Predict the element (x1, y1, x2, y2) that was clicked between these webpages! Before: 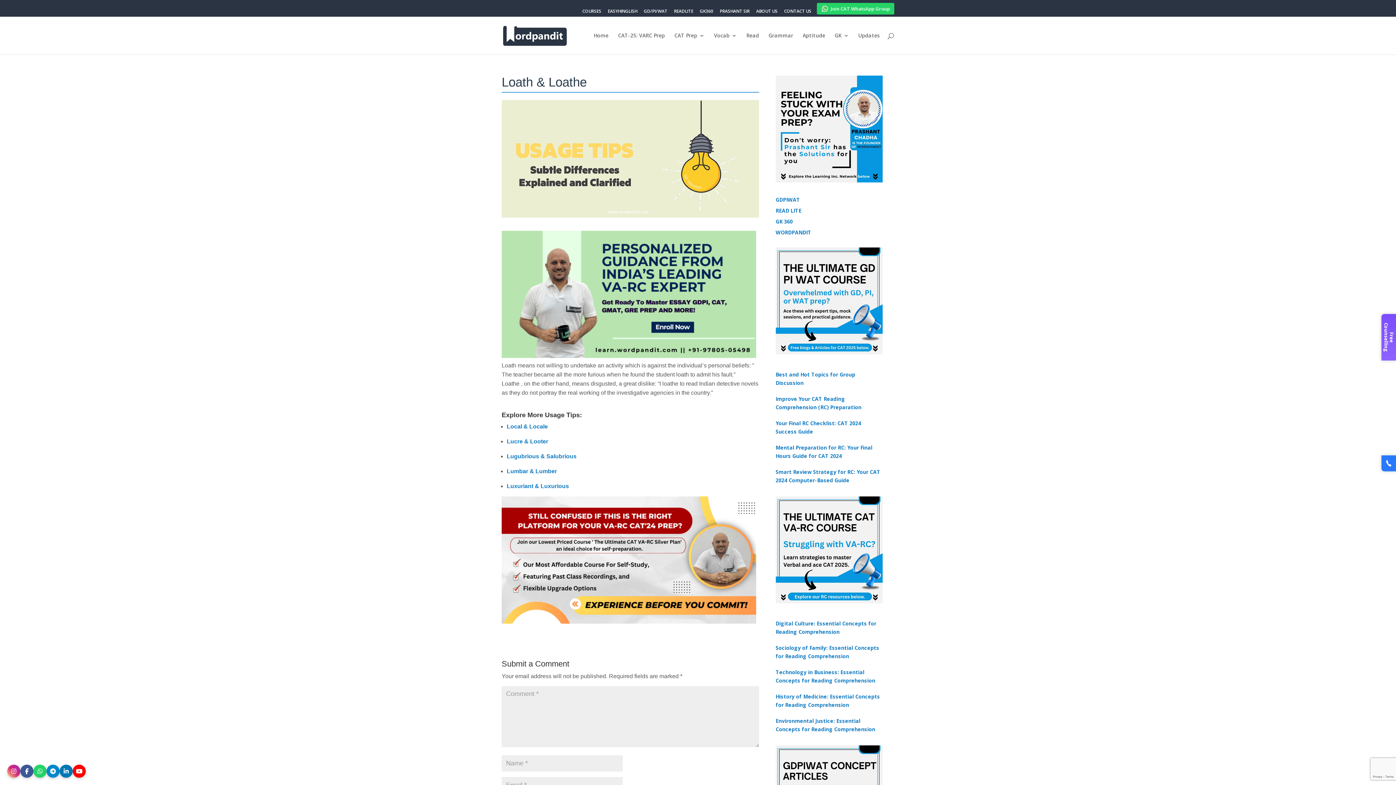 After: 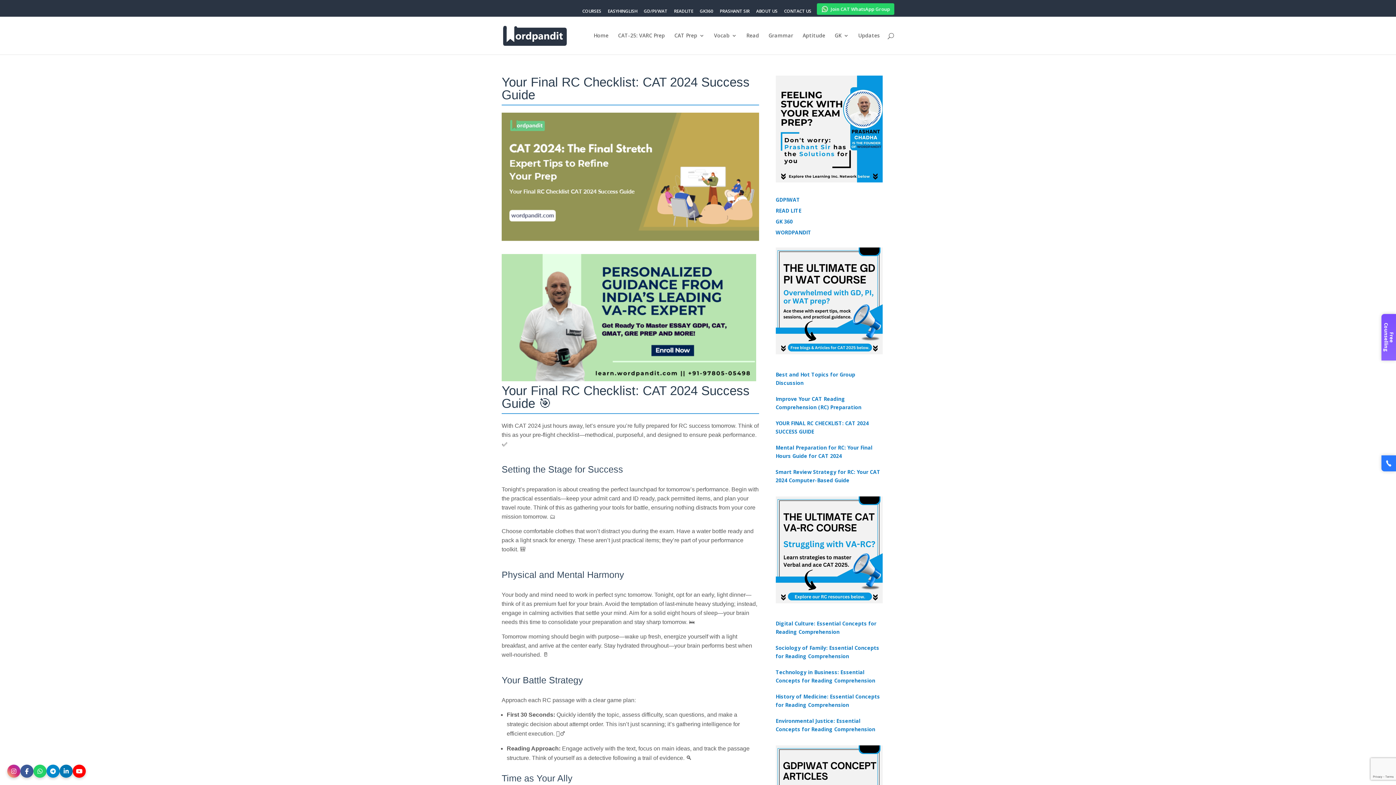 Action: label: Your Final RC Checklist: CAT 2024 Success Guide bbox: (775, 419, 882, 436)